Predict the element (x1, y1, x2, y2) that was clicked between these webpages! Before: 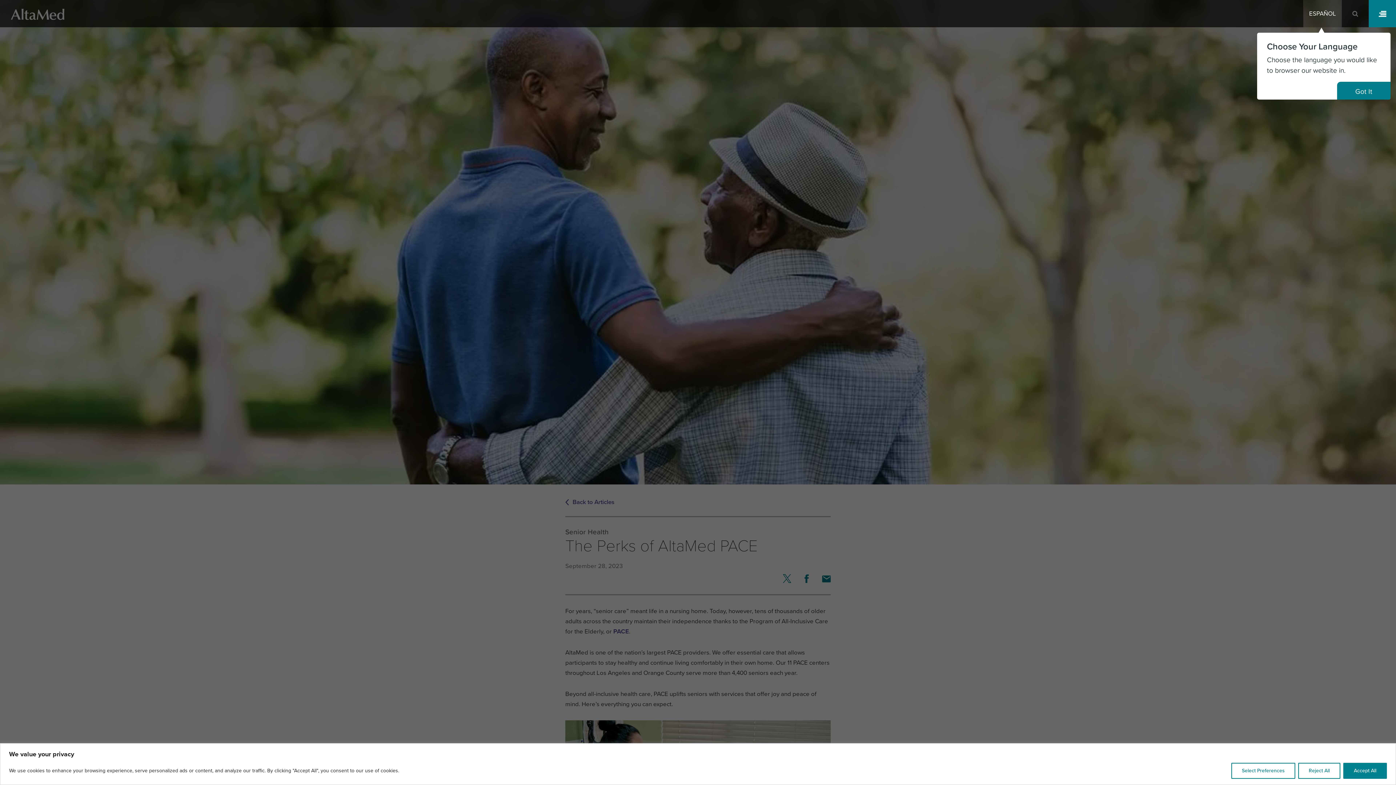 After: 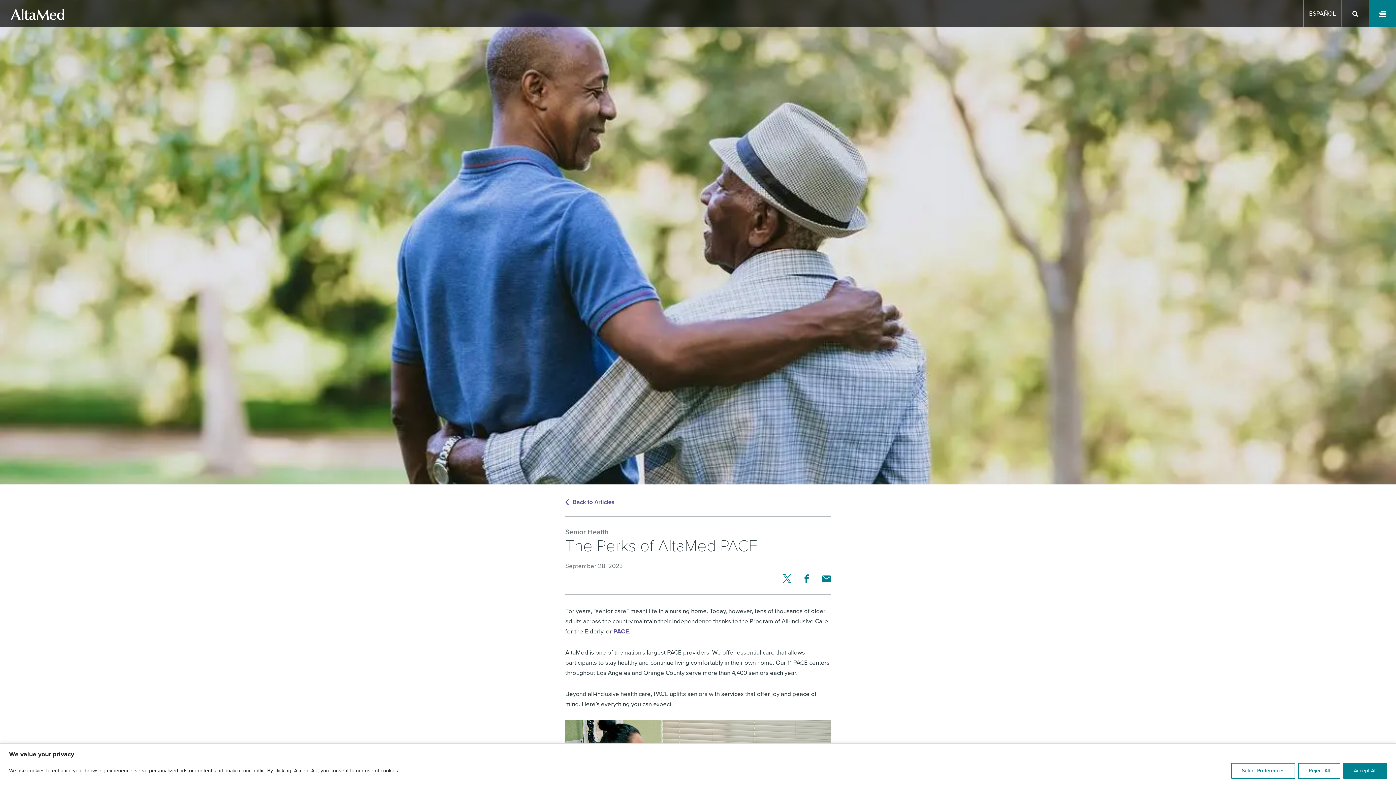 Action: label: Got It bbox: (1337, 81, 1390, 99)